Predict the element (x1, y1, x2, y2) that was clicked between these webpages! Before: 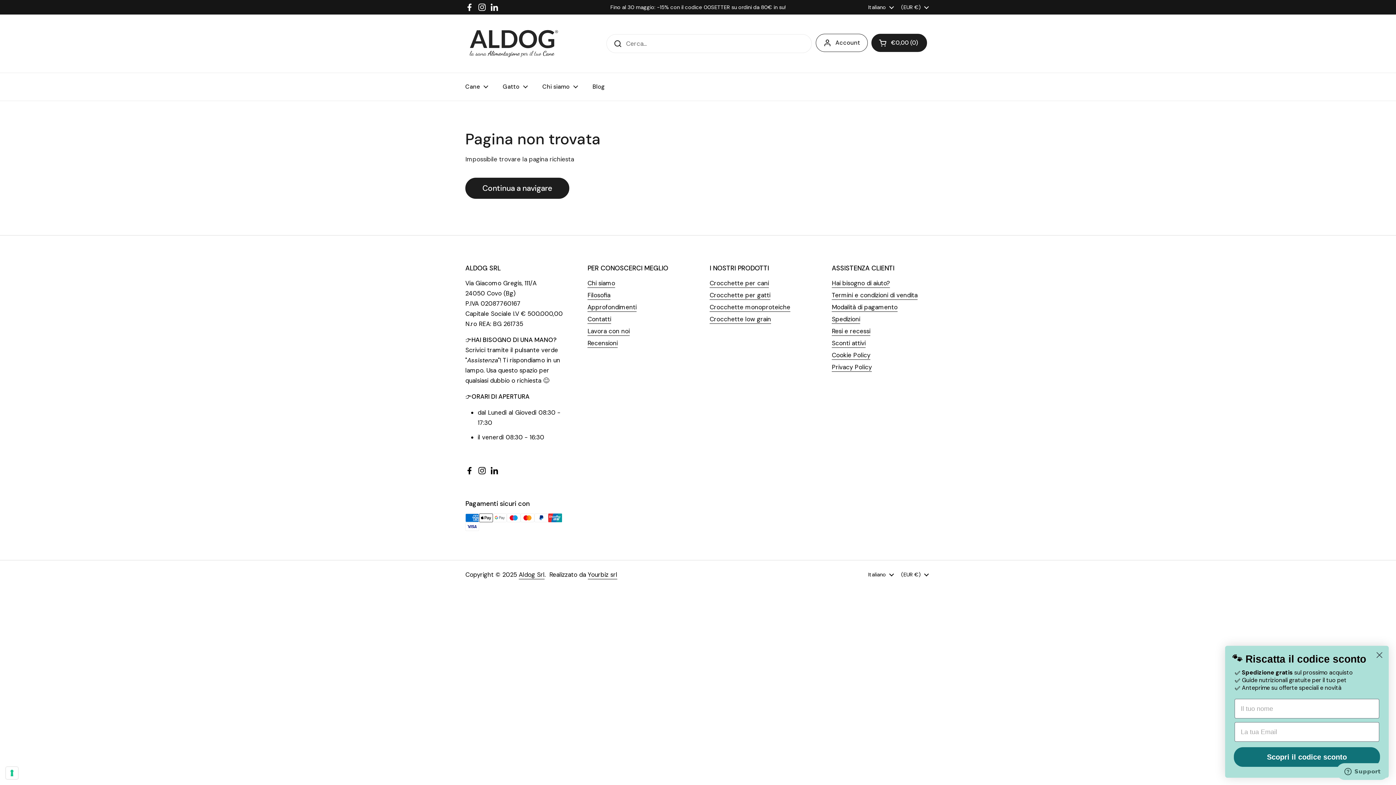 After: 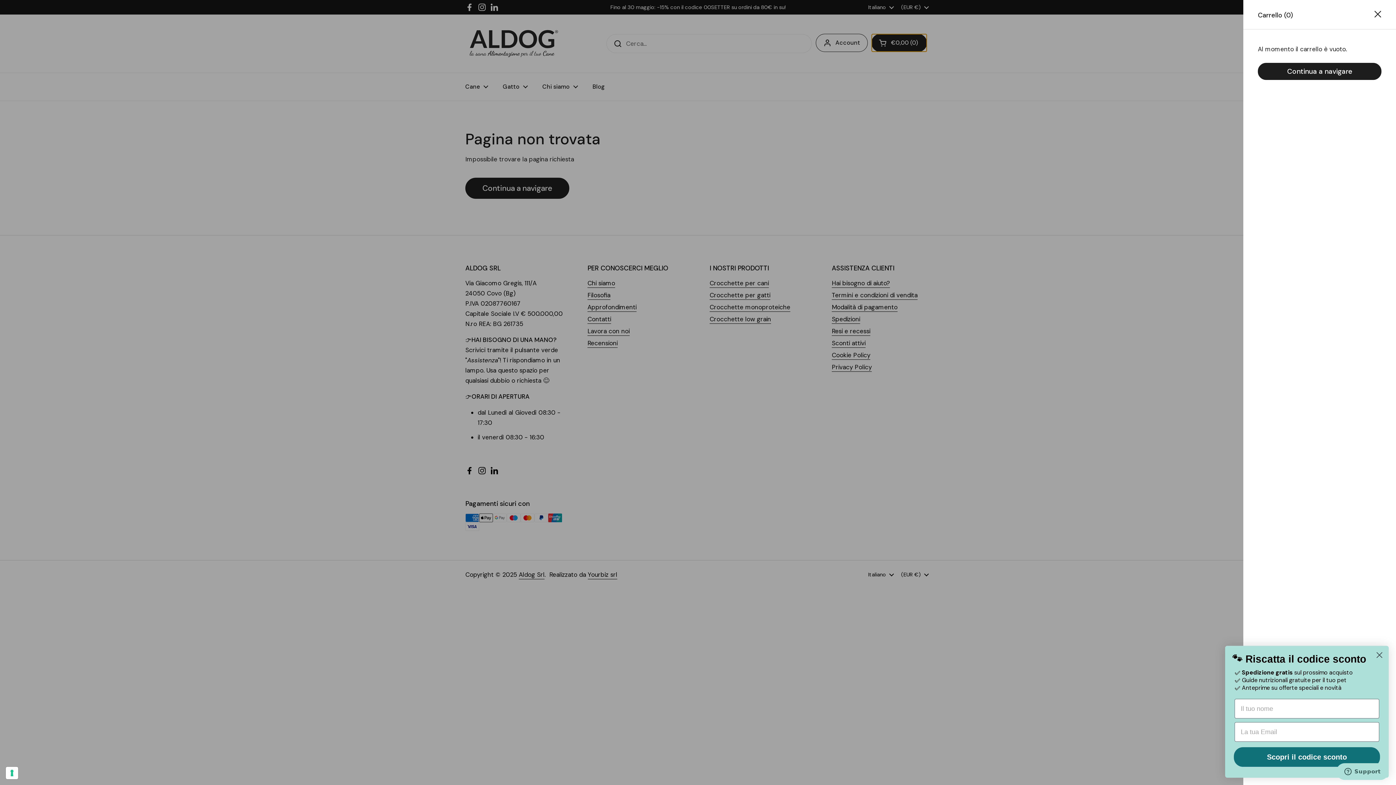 Action: label: Apri carrello
€0,00
0 bbox: (871, 33, 927, 52)